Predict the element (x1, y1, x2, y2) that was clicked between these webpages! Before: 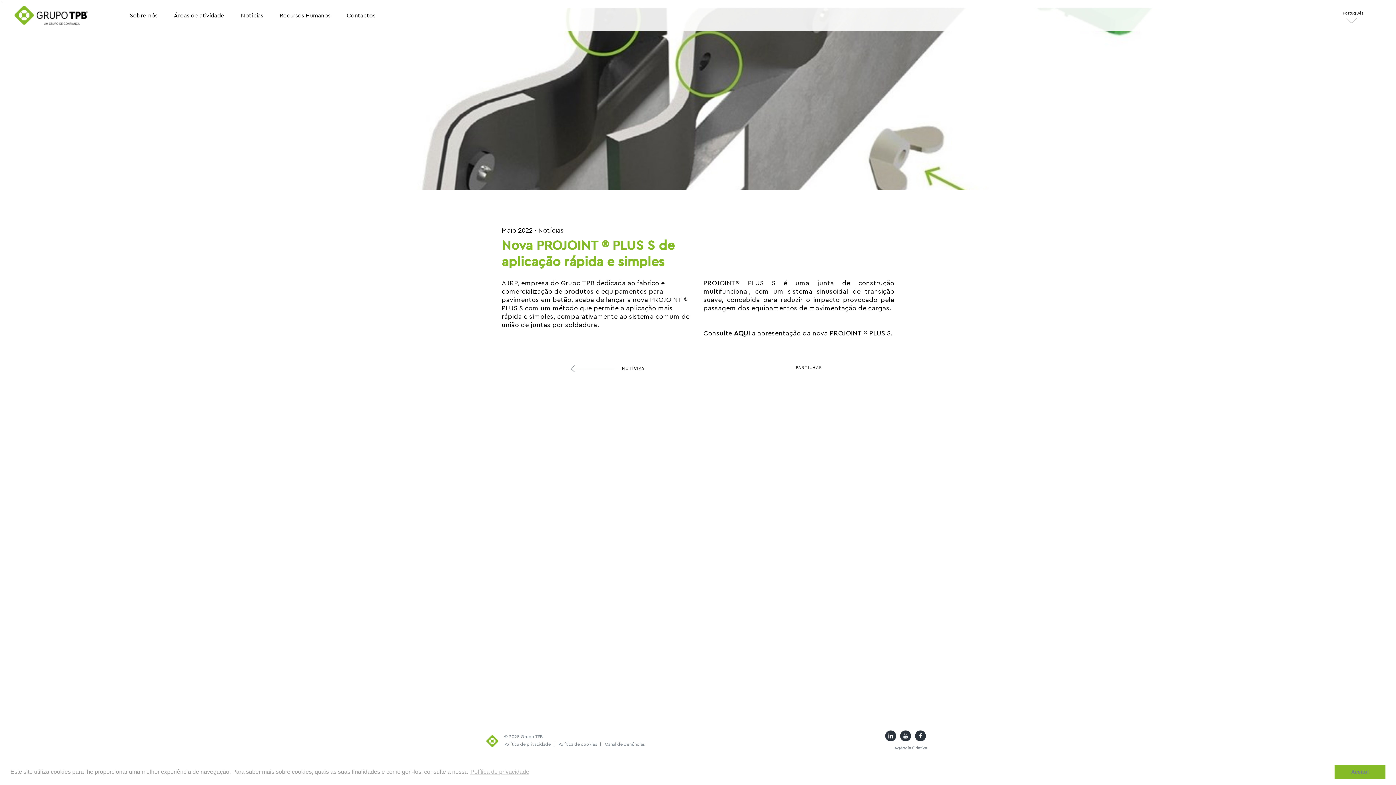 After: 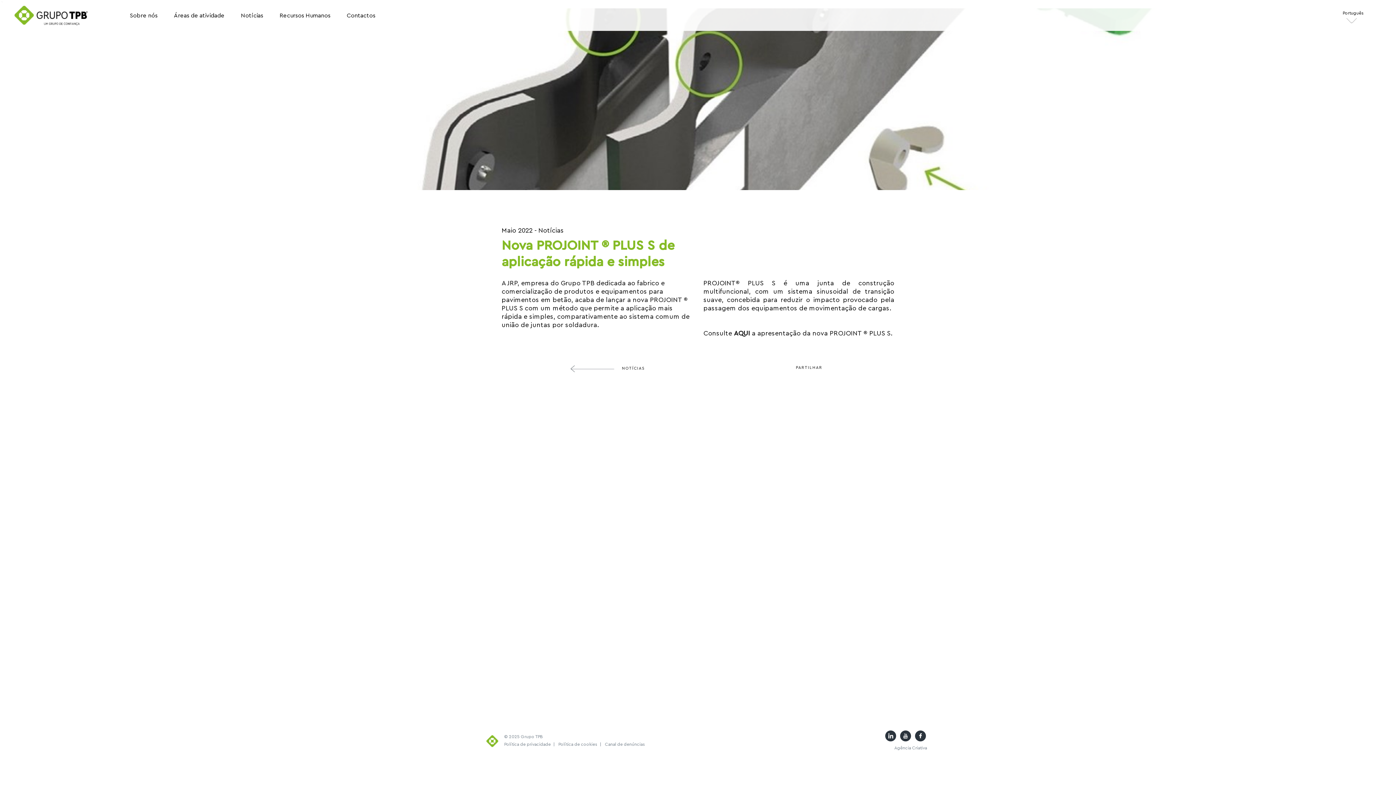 Action: bbox: (1334, 765, 1385, 779) label: dismiss cookie message